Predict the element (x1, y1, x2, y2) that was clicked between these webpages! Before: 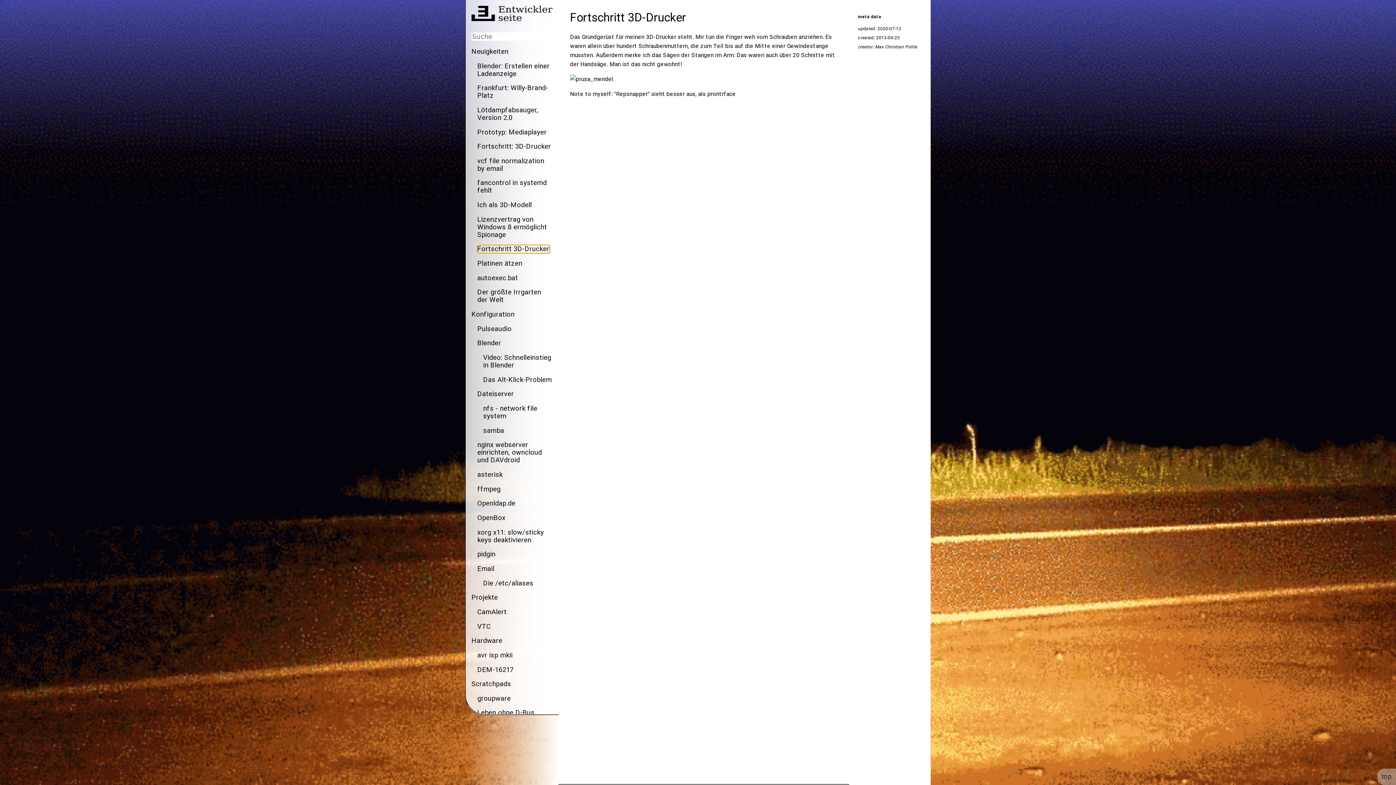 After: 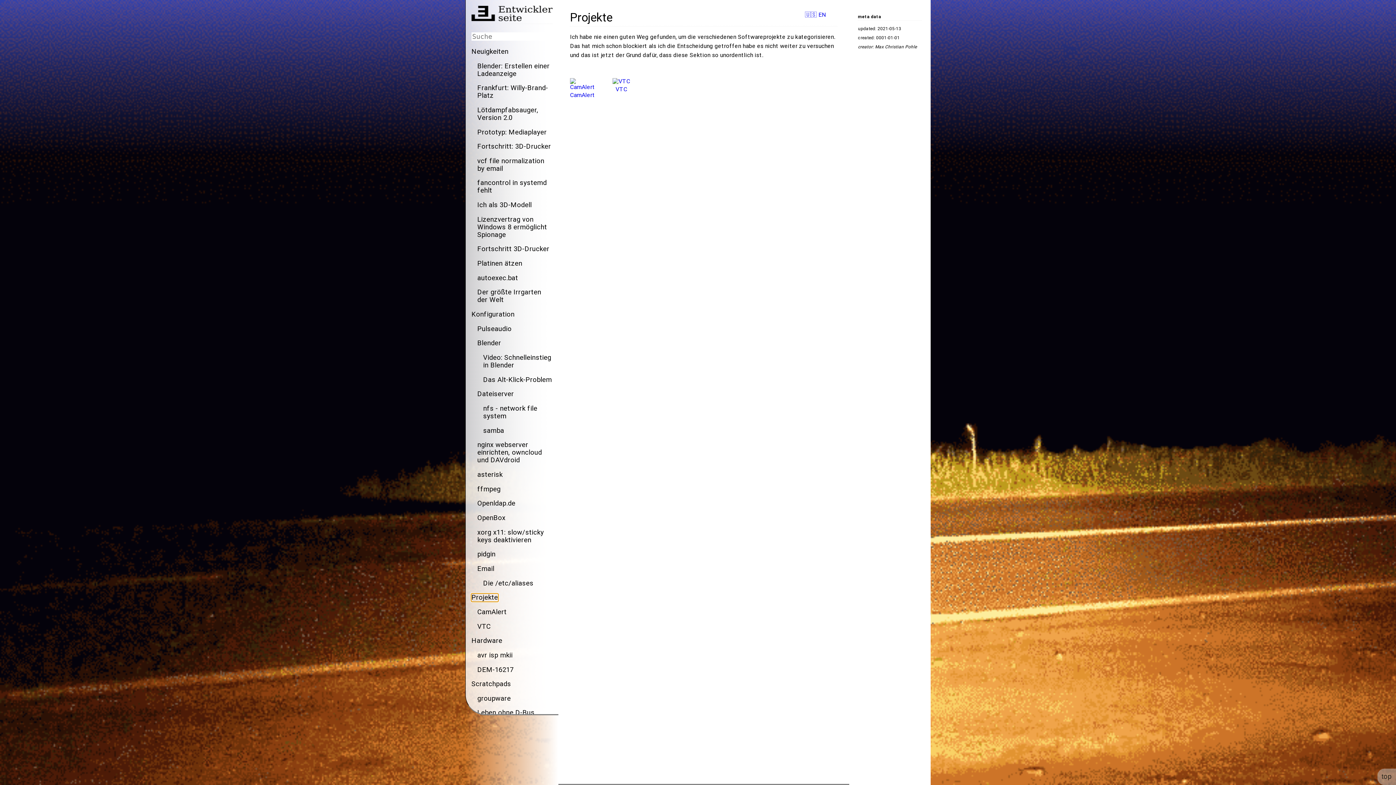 Action: label: Projekte bbox: (471, 594, 498, 601)